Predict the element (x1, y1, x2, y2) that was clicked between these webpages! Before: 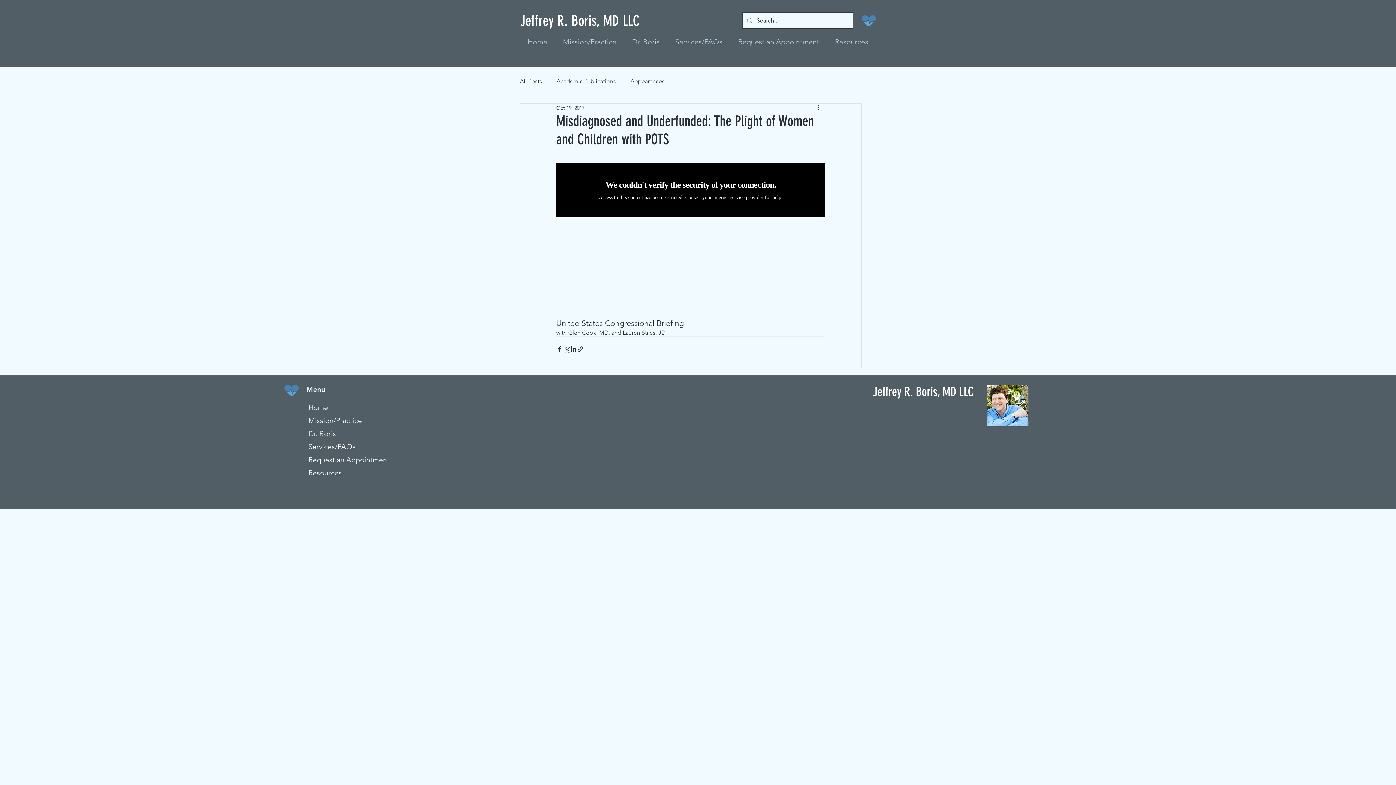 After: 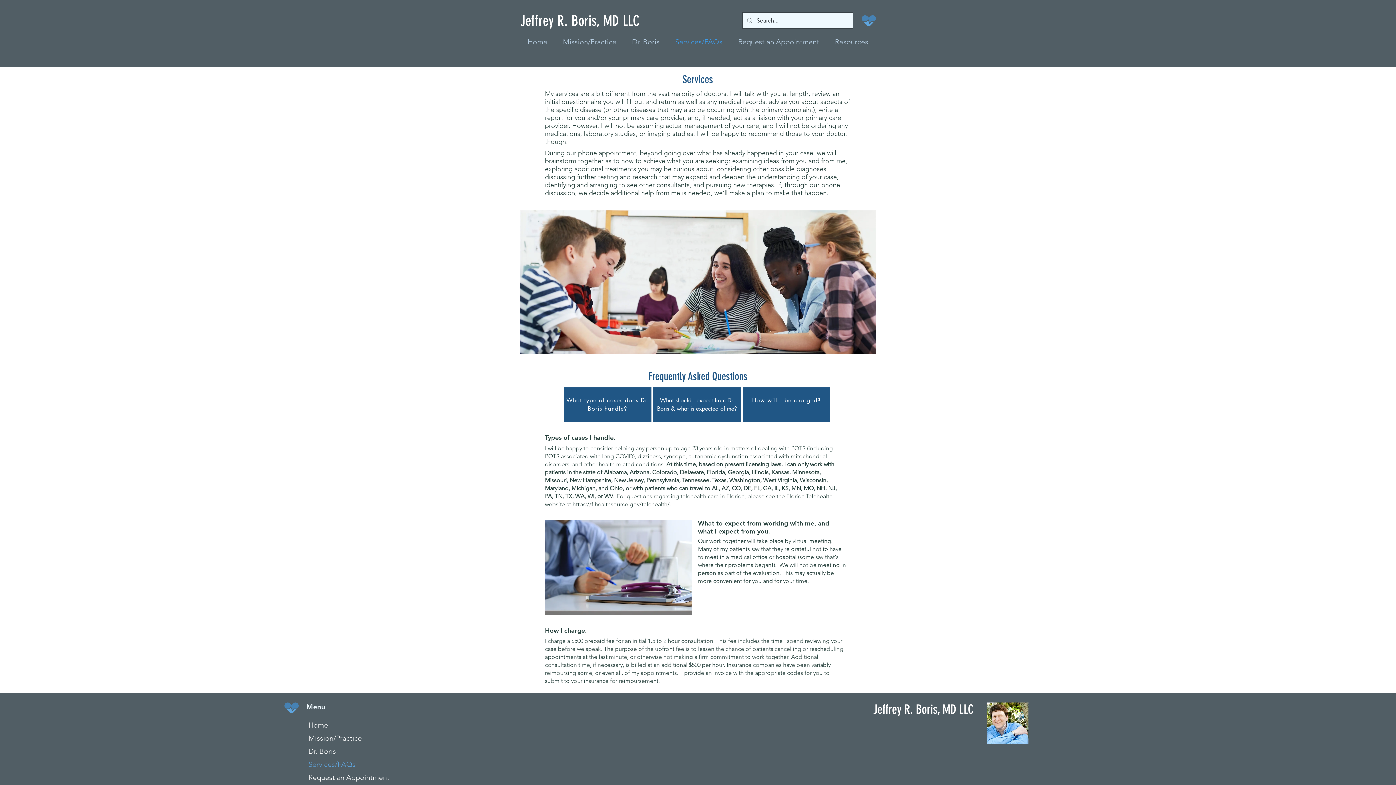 Action: label: Services/FAQs bbox: (308, 440, 515, 453)